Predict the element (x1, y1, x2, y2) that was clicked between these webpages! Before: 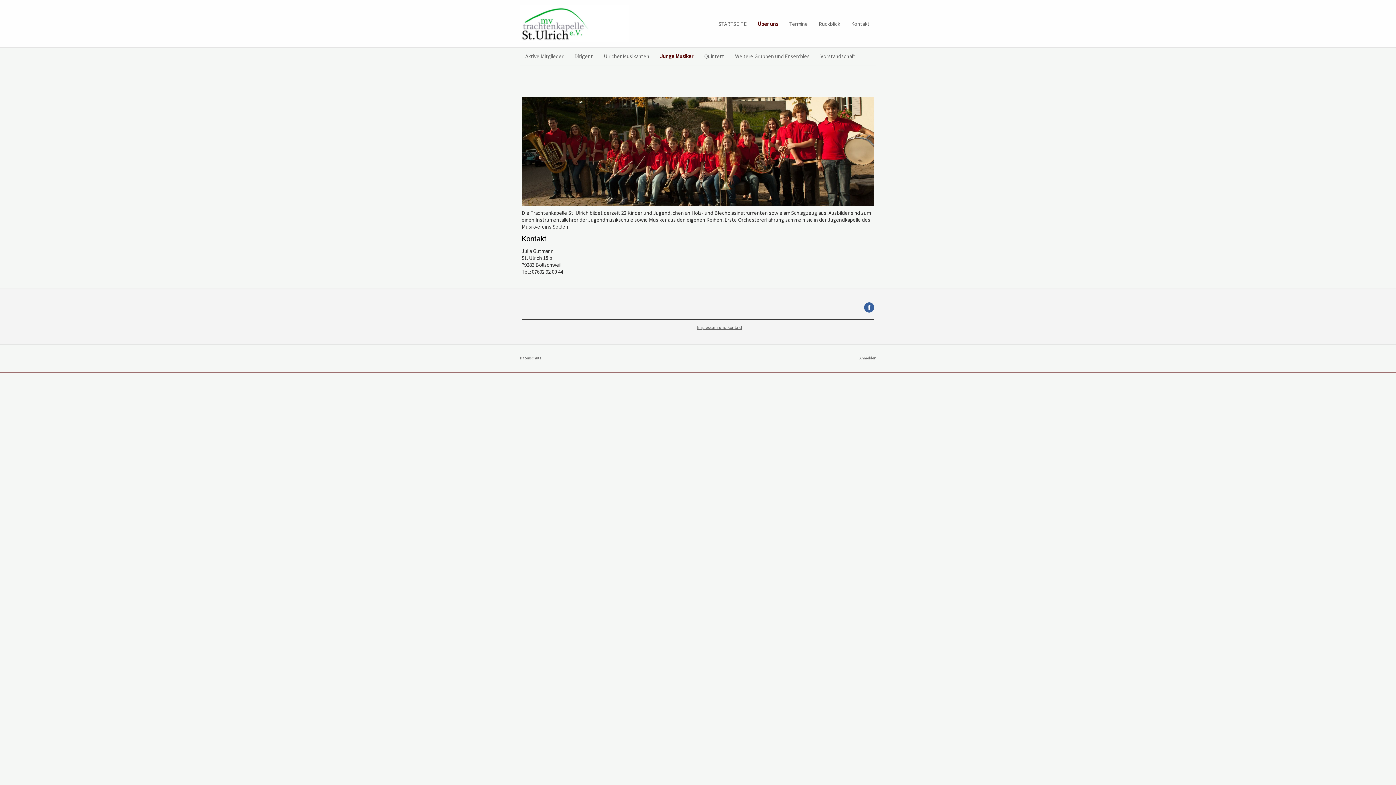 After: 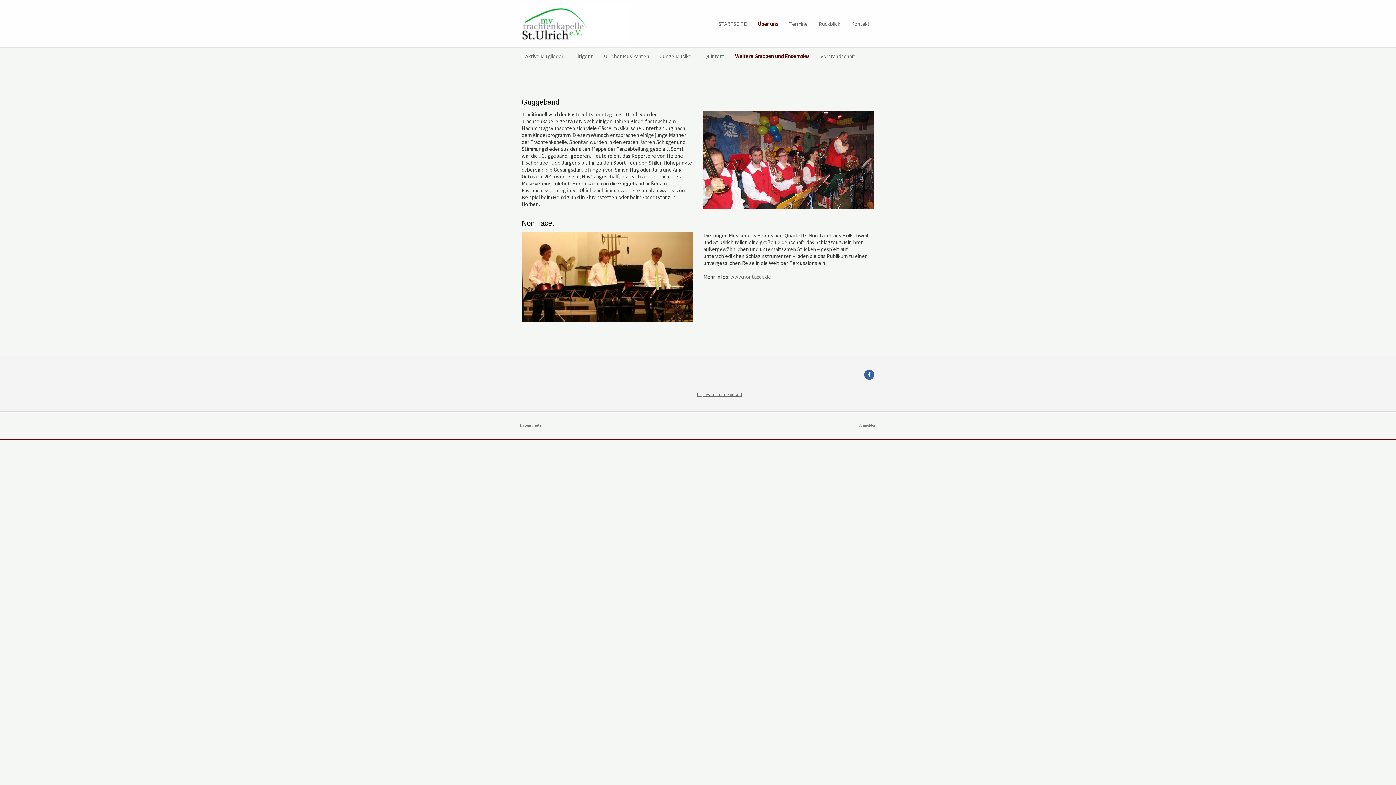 Action: bbox: (729, 52, 815, 59) label: Weitere Gruppen und Ensembles